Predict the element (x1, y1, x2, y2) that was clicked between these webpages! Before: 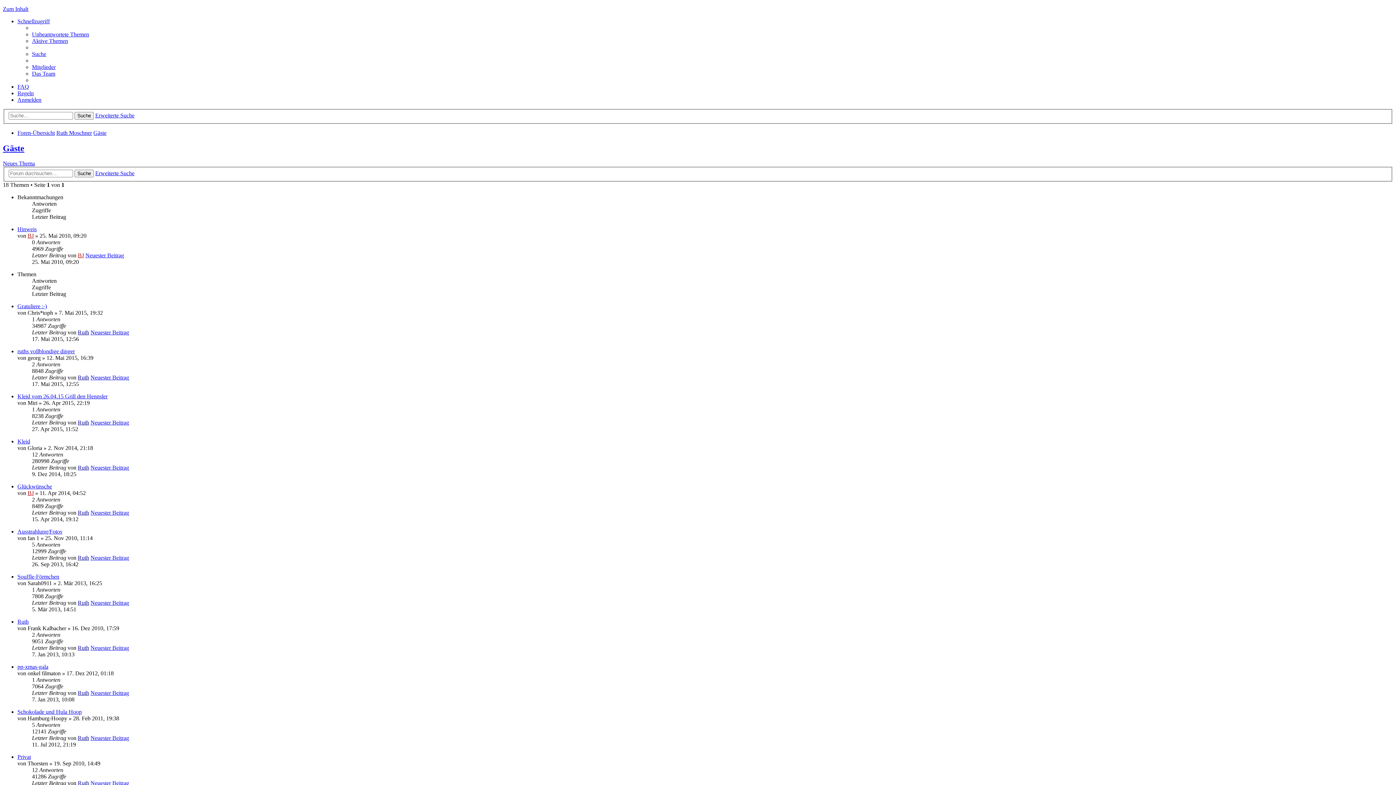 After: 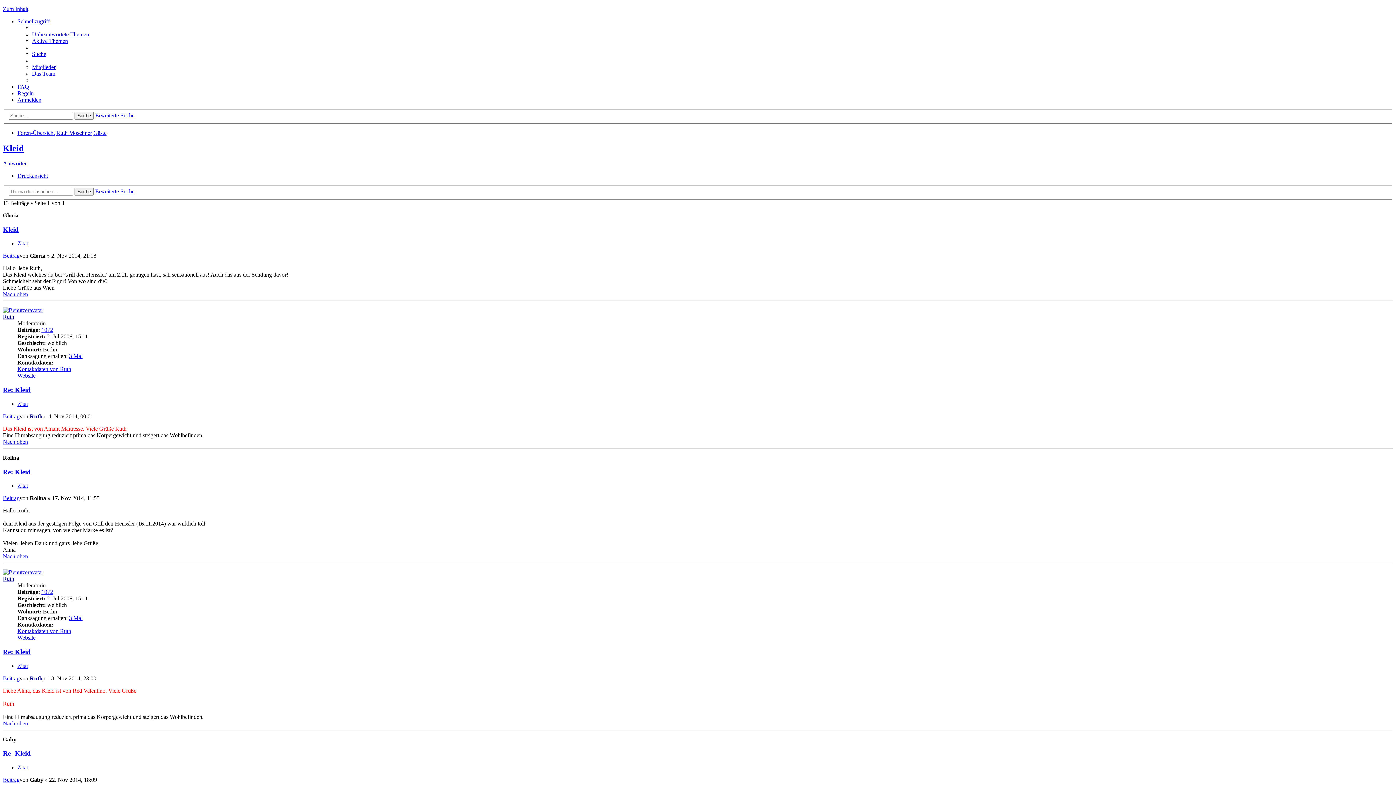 Action: bbox: (17, 438, 30, 444) label: Kleid